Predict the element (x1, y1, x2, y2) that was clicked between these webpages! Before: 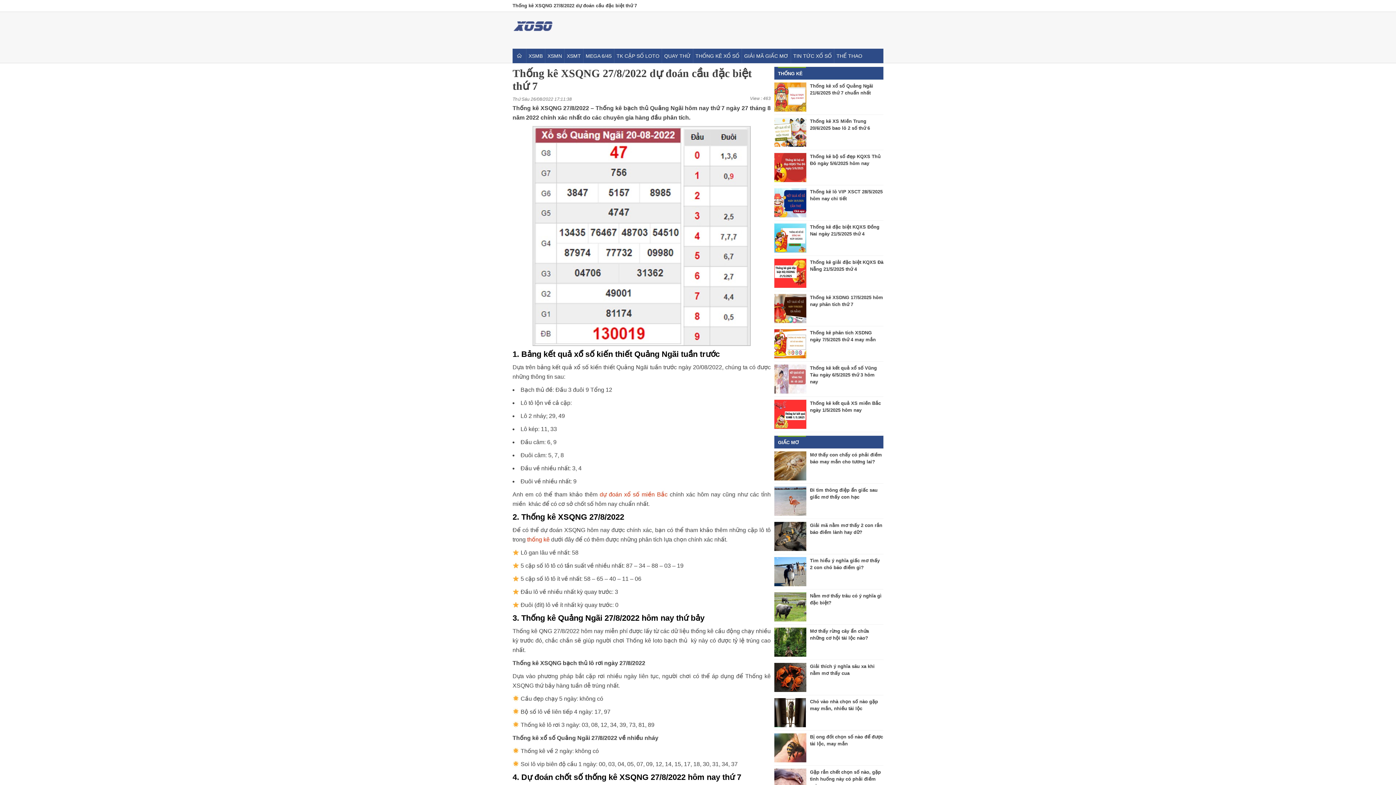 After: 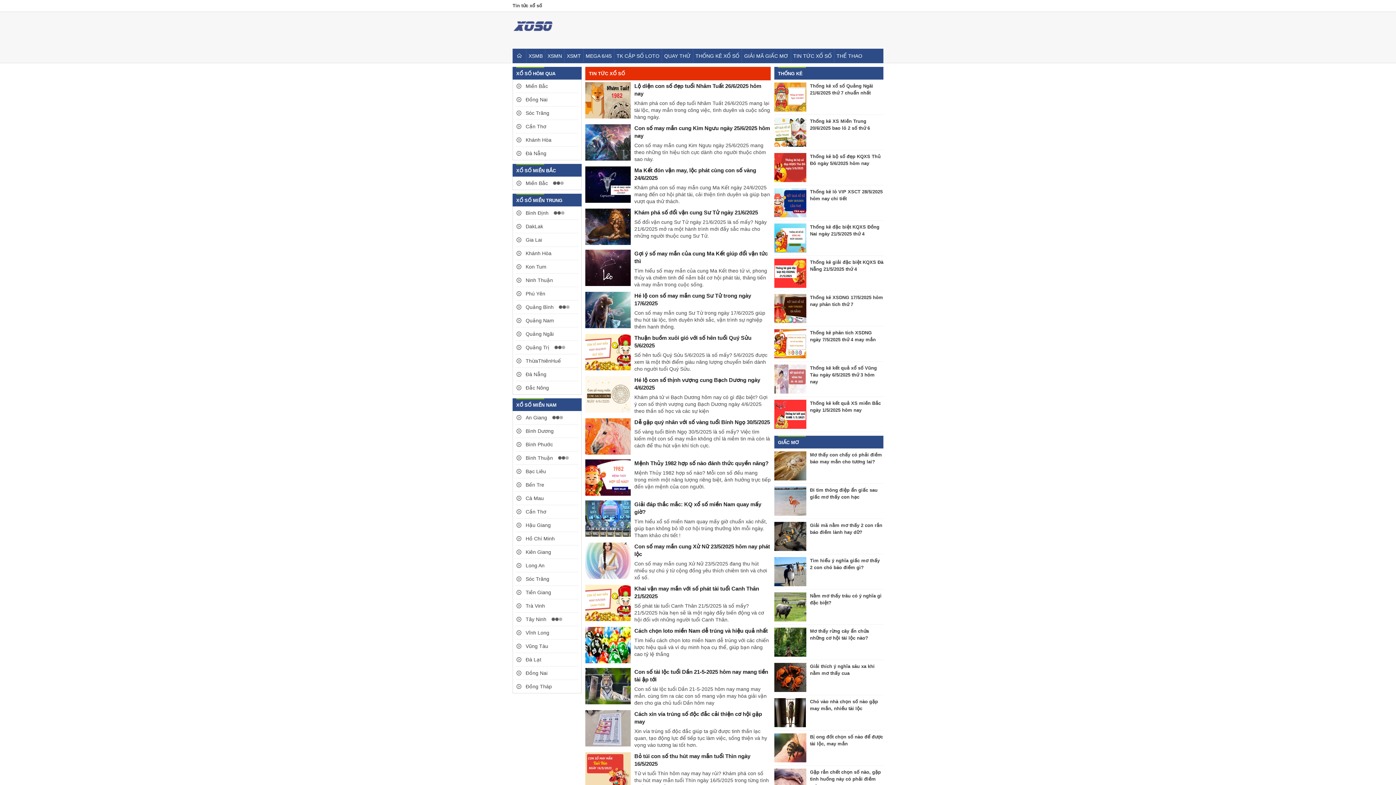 Action: label: TIN TỨC XỔ SỐ bbox: (791, 48, 834, 63)